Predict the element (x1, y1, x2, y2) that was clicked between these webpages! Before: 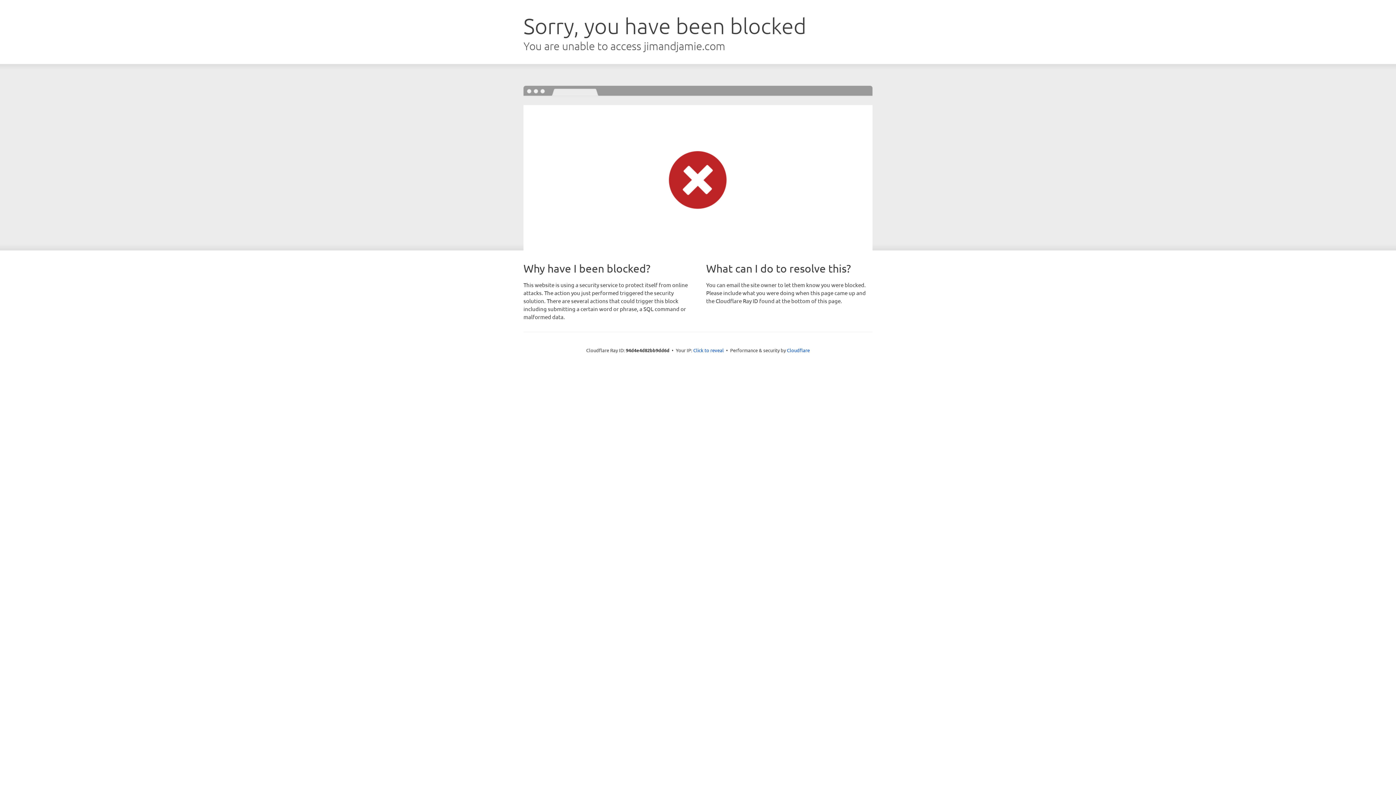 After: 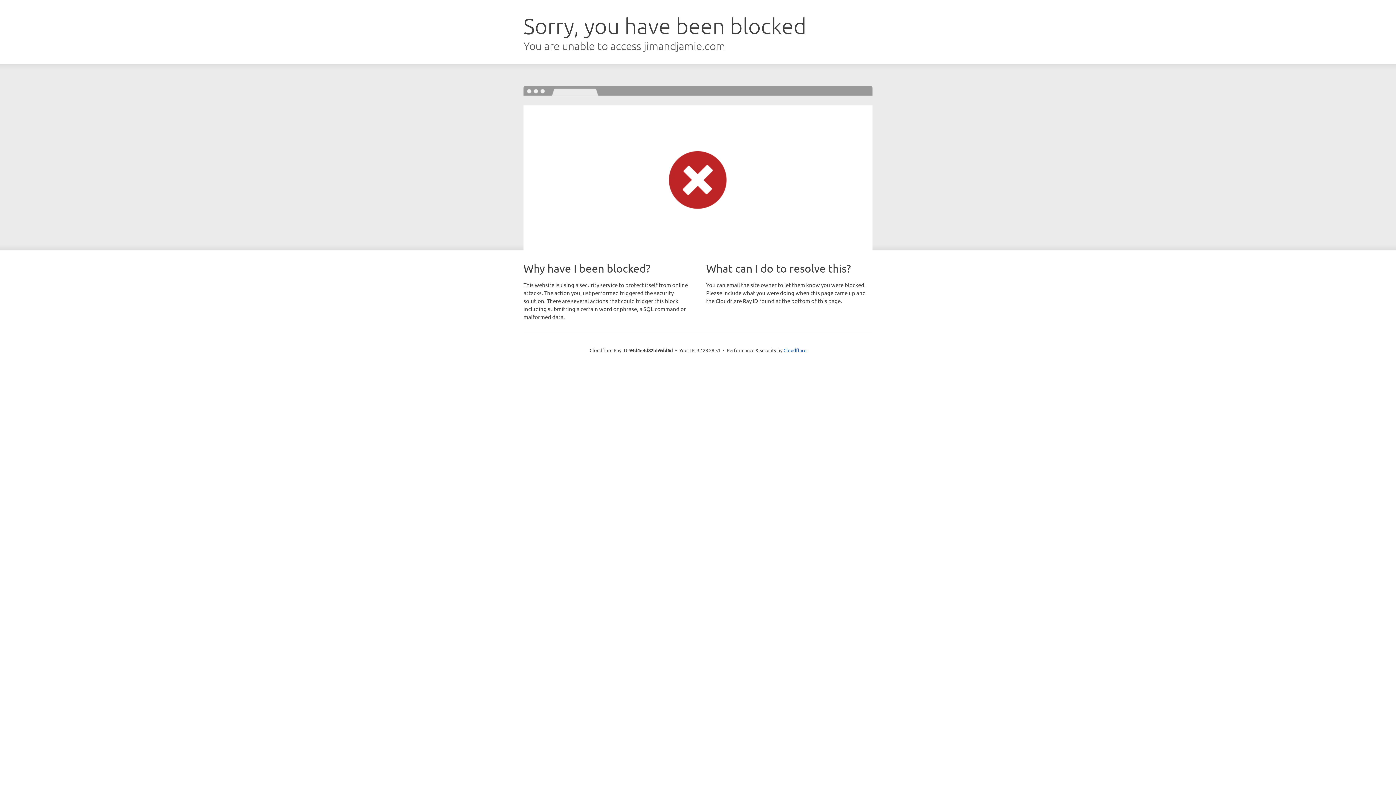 Action: bbox: (693, 346, 724, 353) label: Click to reveal